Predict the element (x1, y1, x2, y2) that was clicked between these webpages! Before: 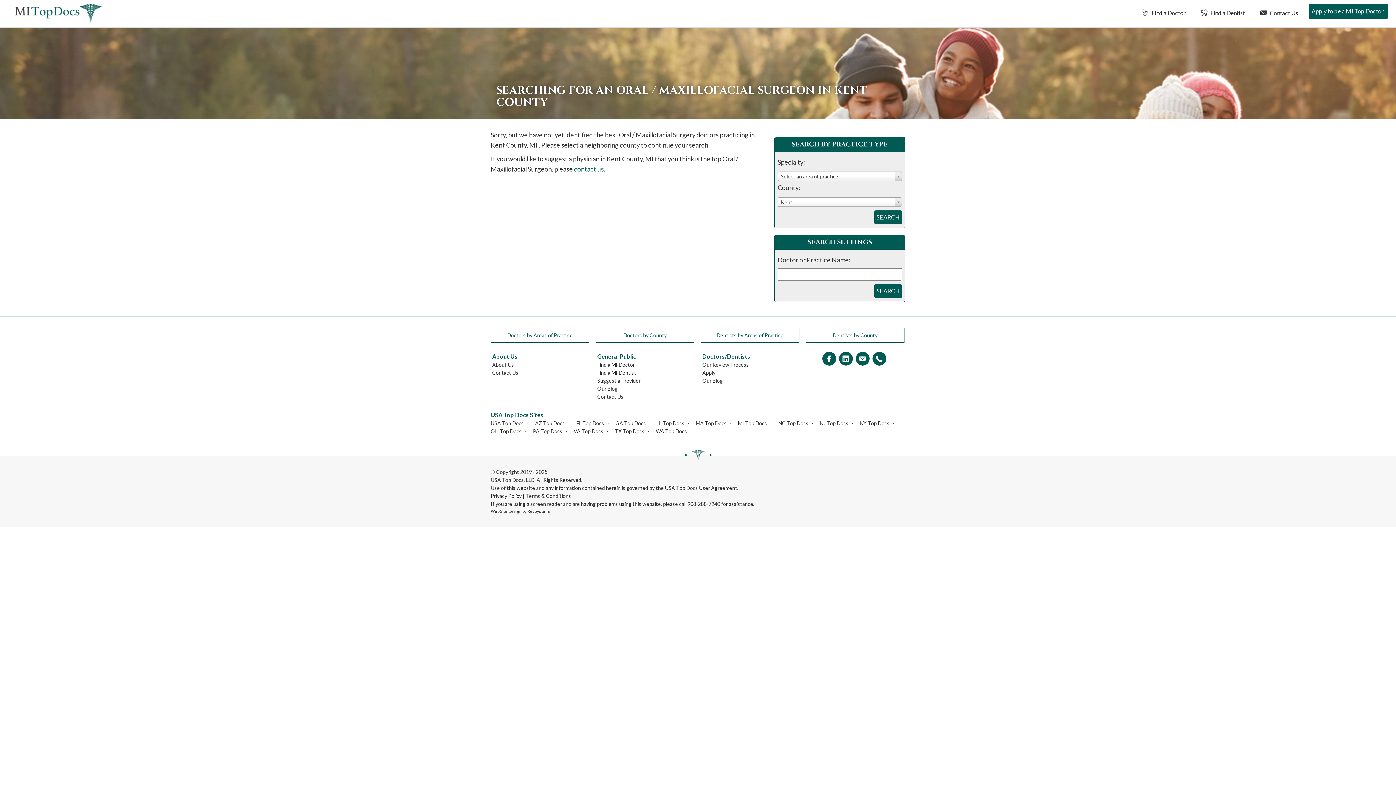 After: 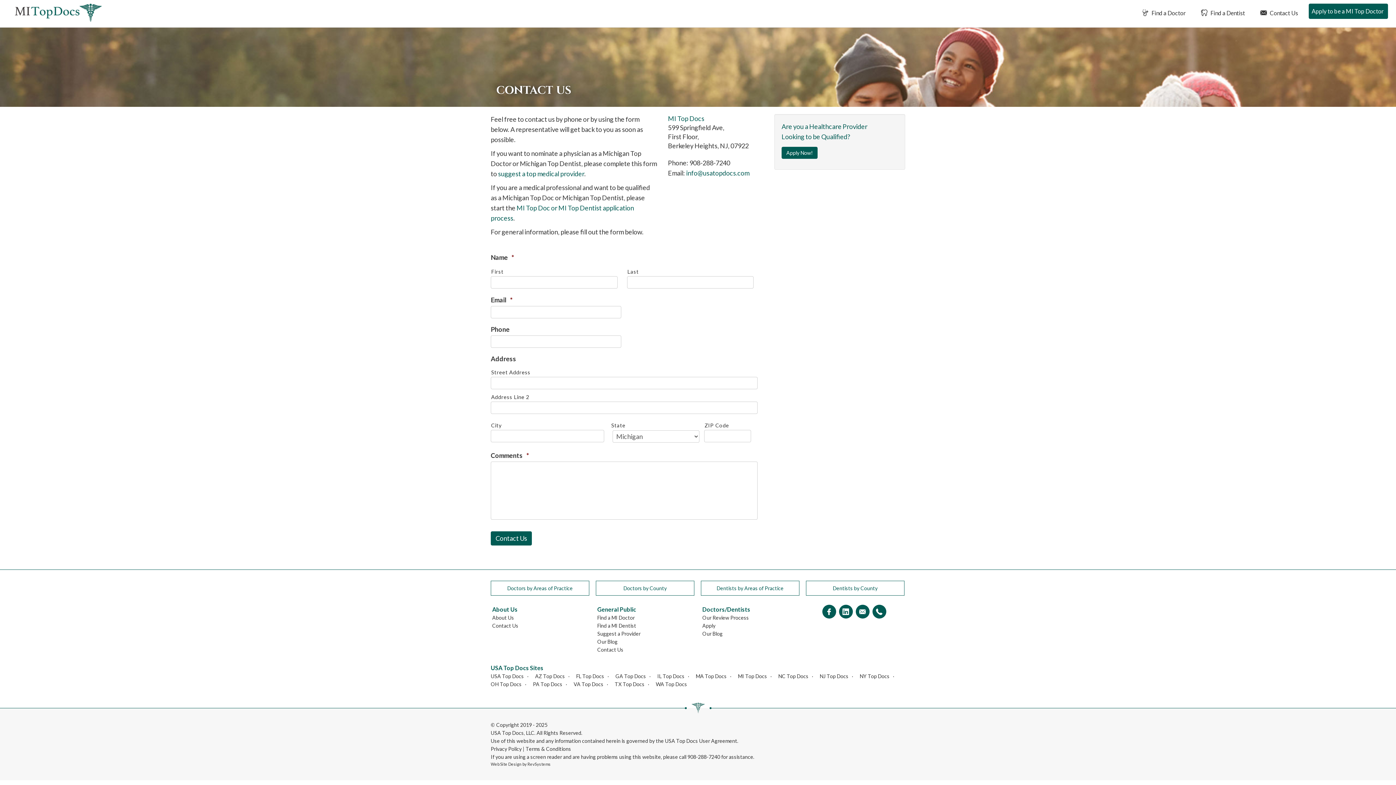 Action: label: Contact Us bbox: (597, 393, 623, 399)